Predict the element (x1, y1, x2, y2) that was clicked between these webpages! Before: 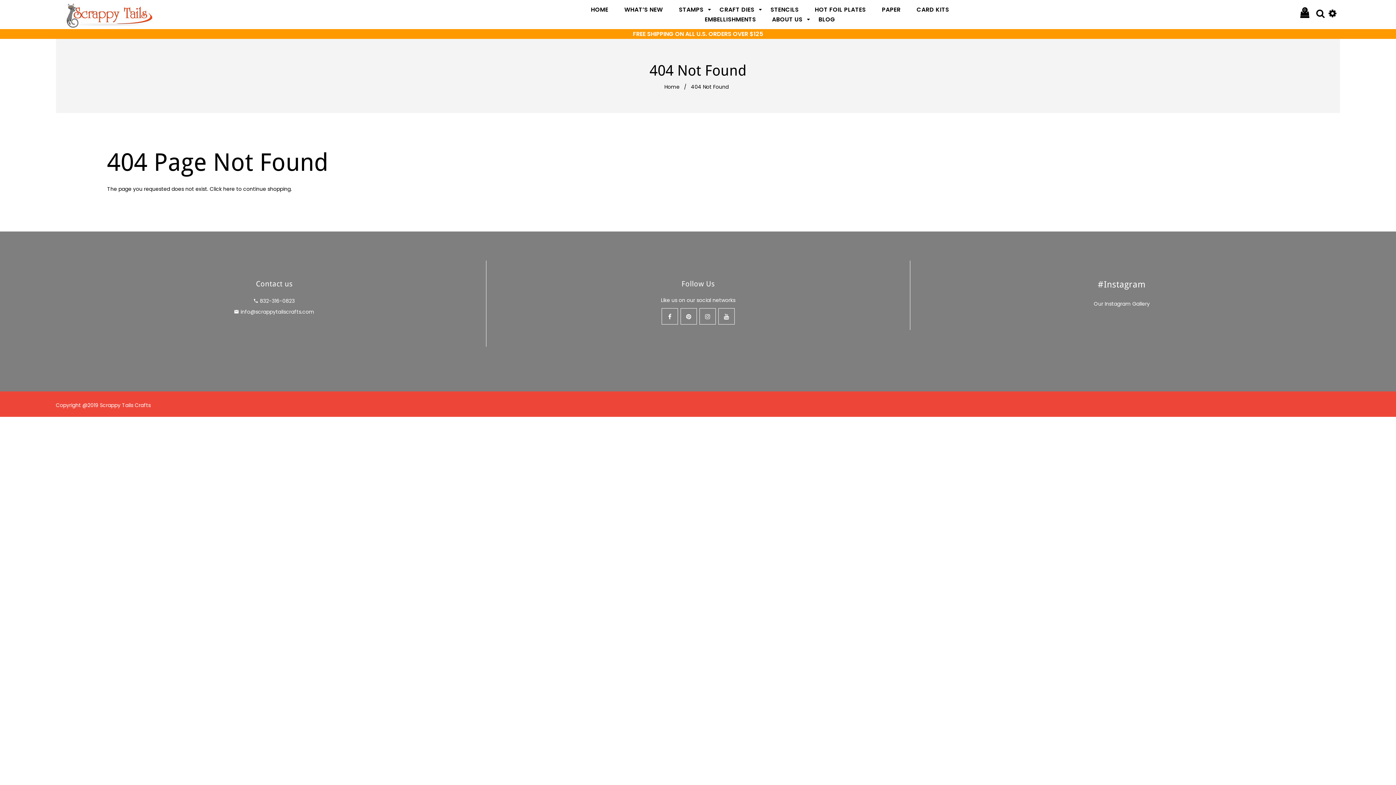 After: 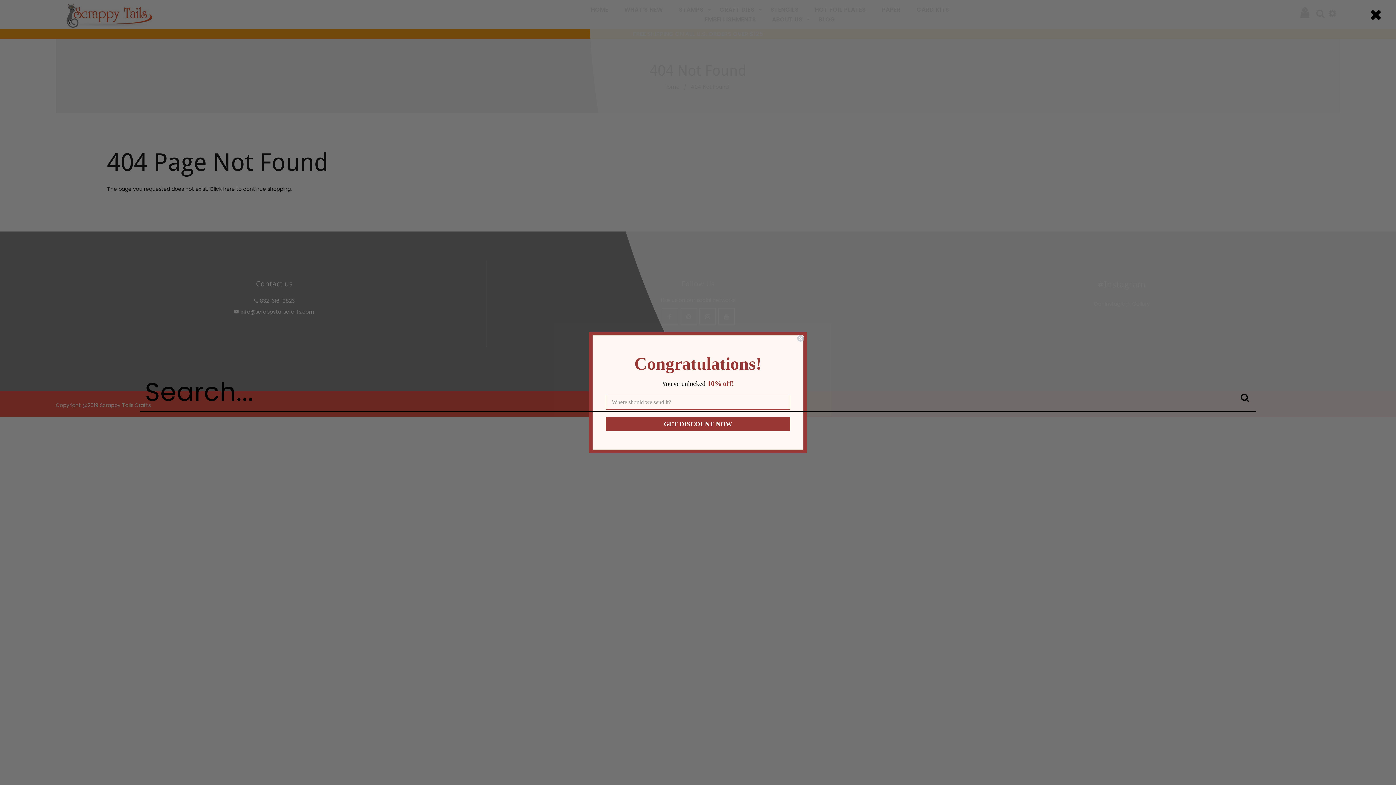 Action: bbox: (1311, 12, 1324, 17)